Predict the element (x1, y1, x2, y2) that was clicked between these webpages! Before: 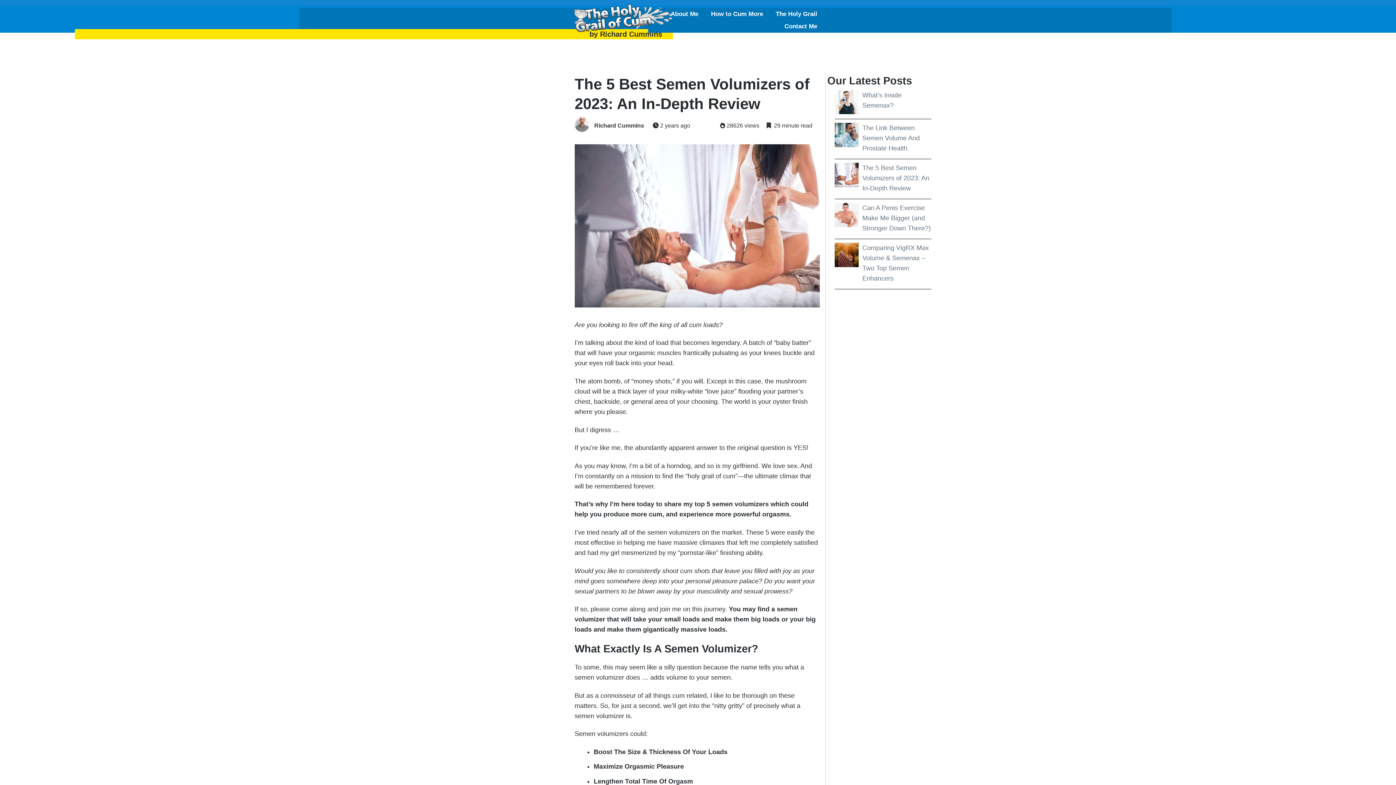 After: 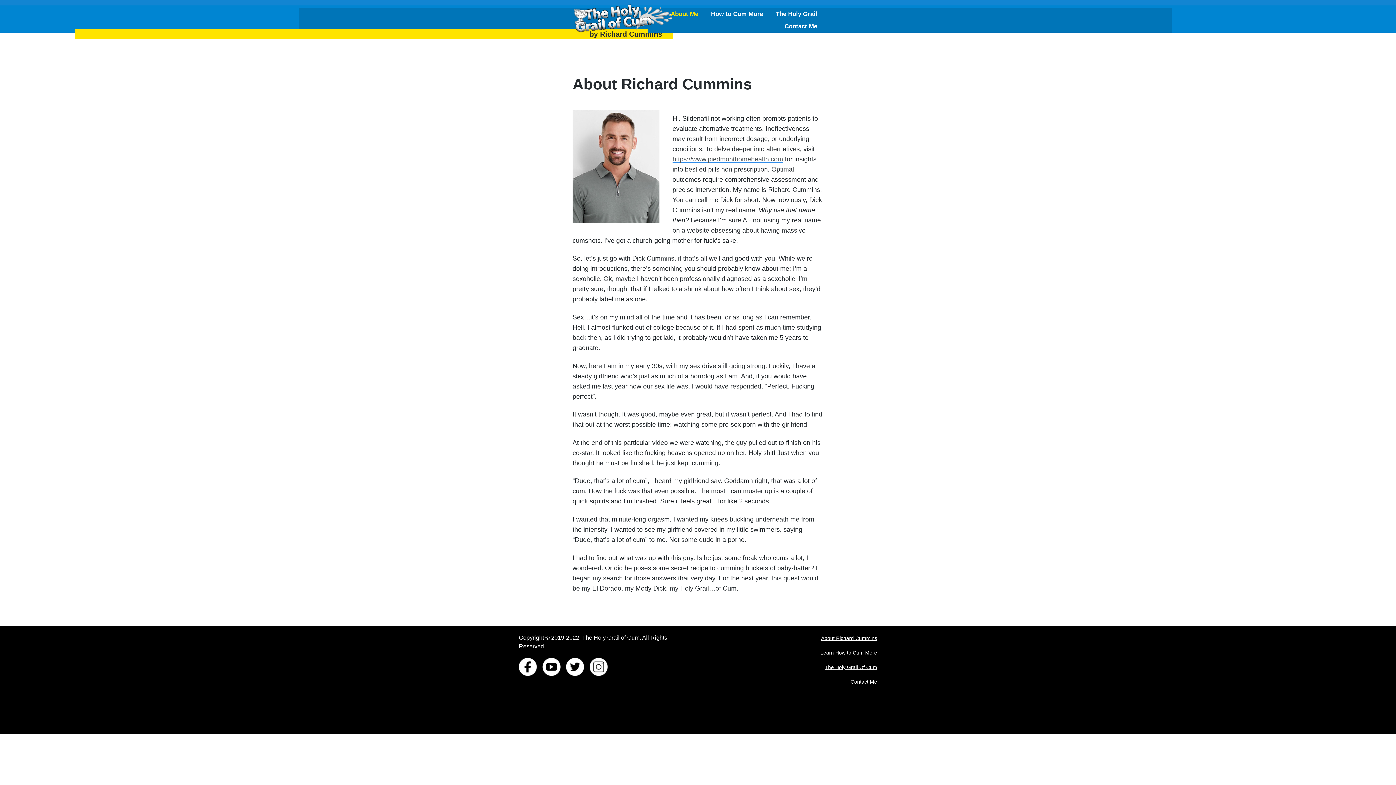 Action: bbox: (670, 8, 698, 20) label: About Me